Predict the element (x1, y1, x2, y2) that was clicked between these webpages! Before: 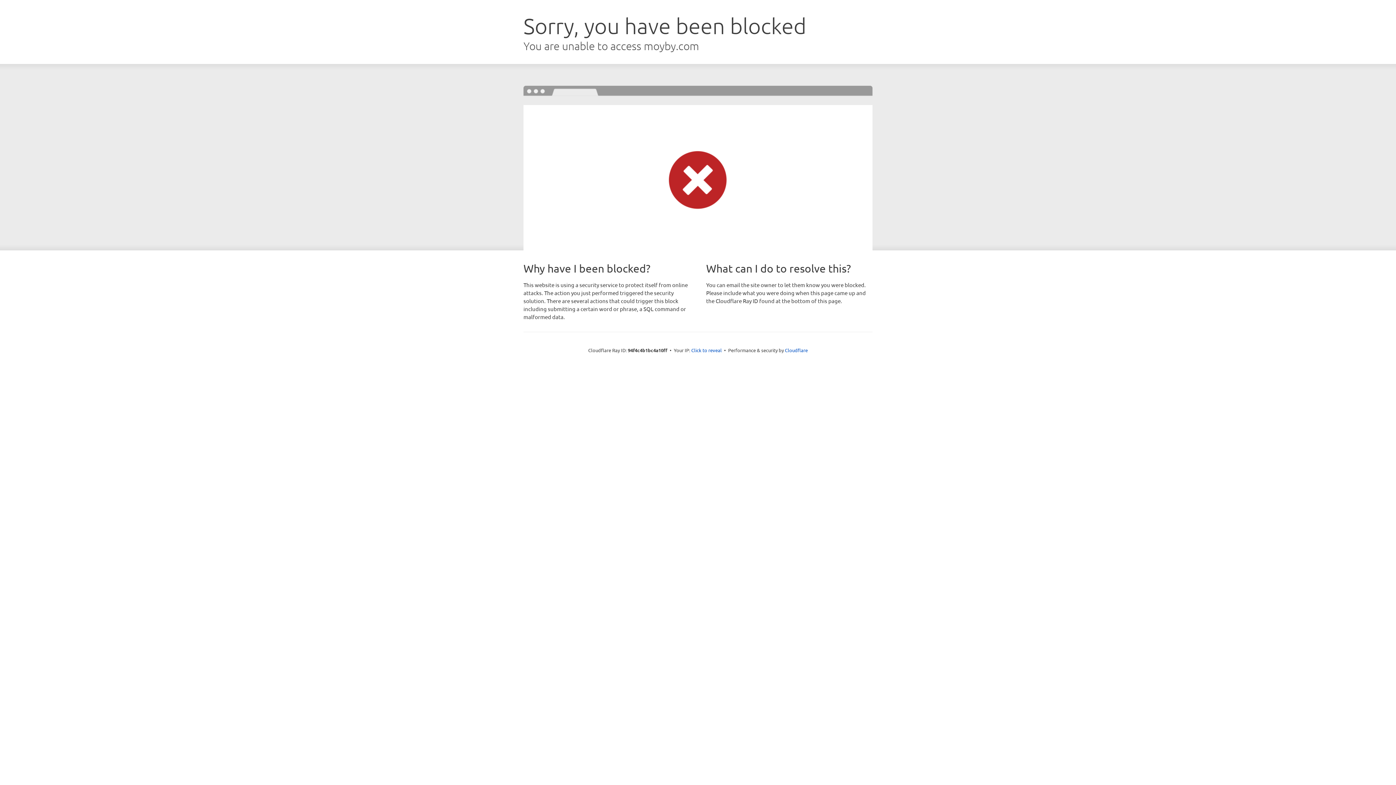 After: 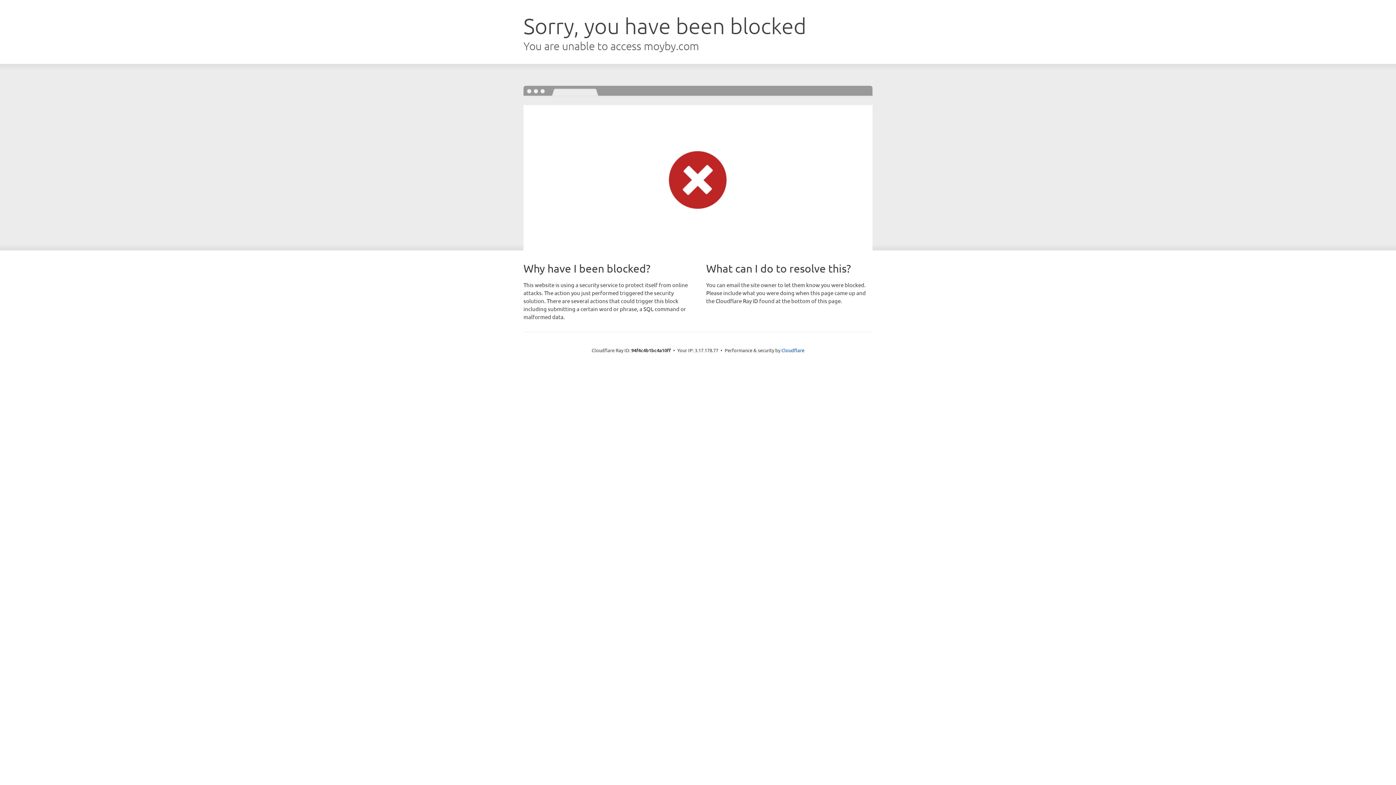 Action: bbox: (691, 346, 722, 353) label: Click to reveal